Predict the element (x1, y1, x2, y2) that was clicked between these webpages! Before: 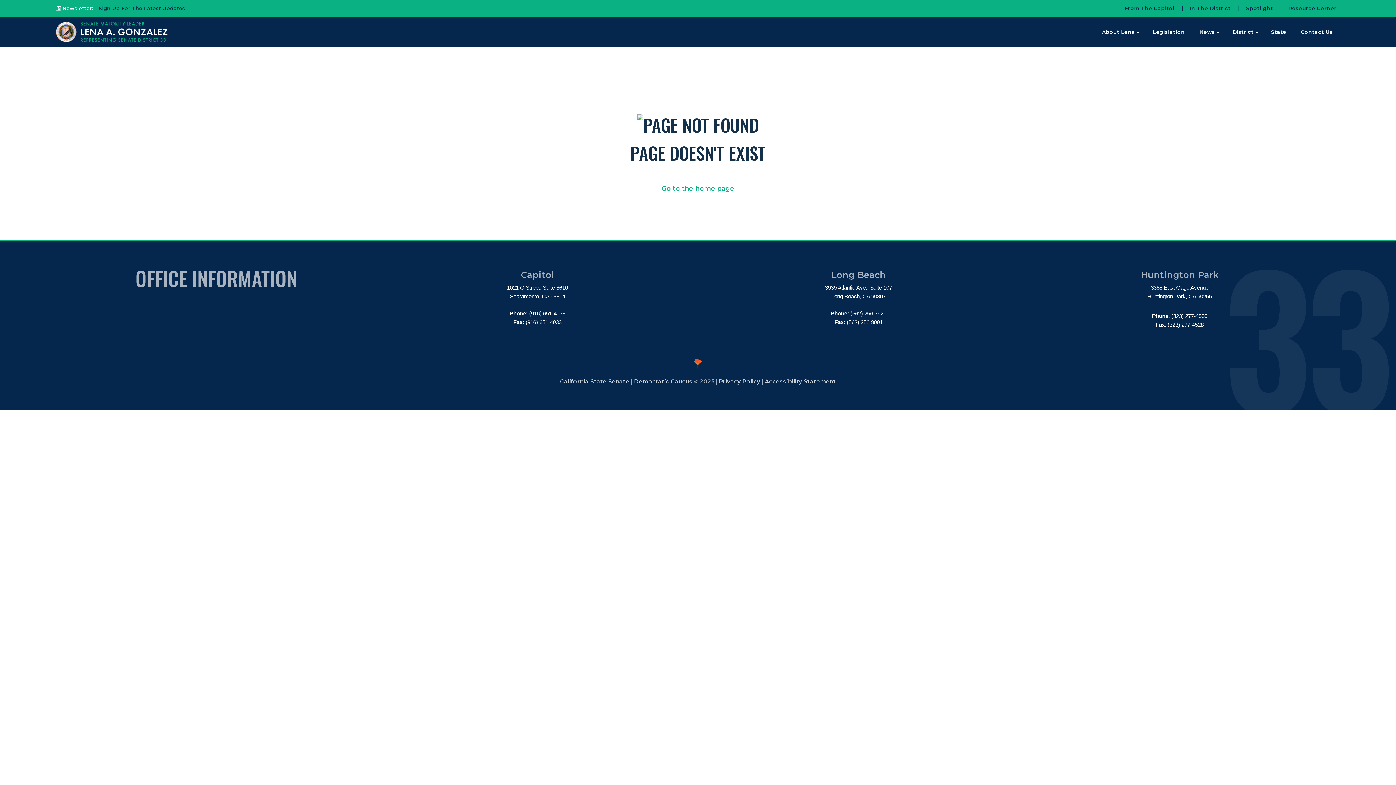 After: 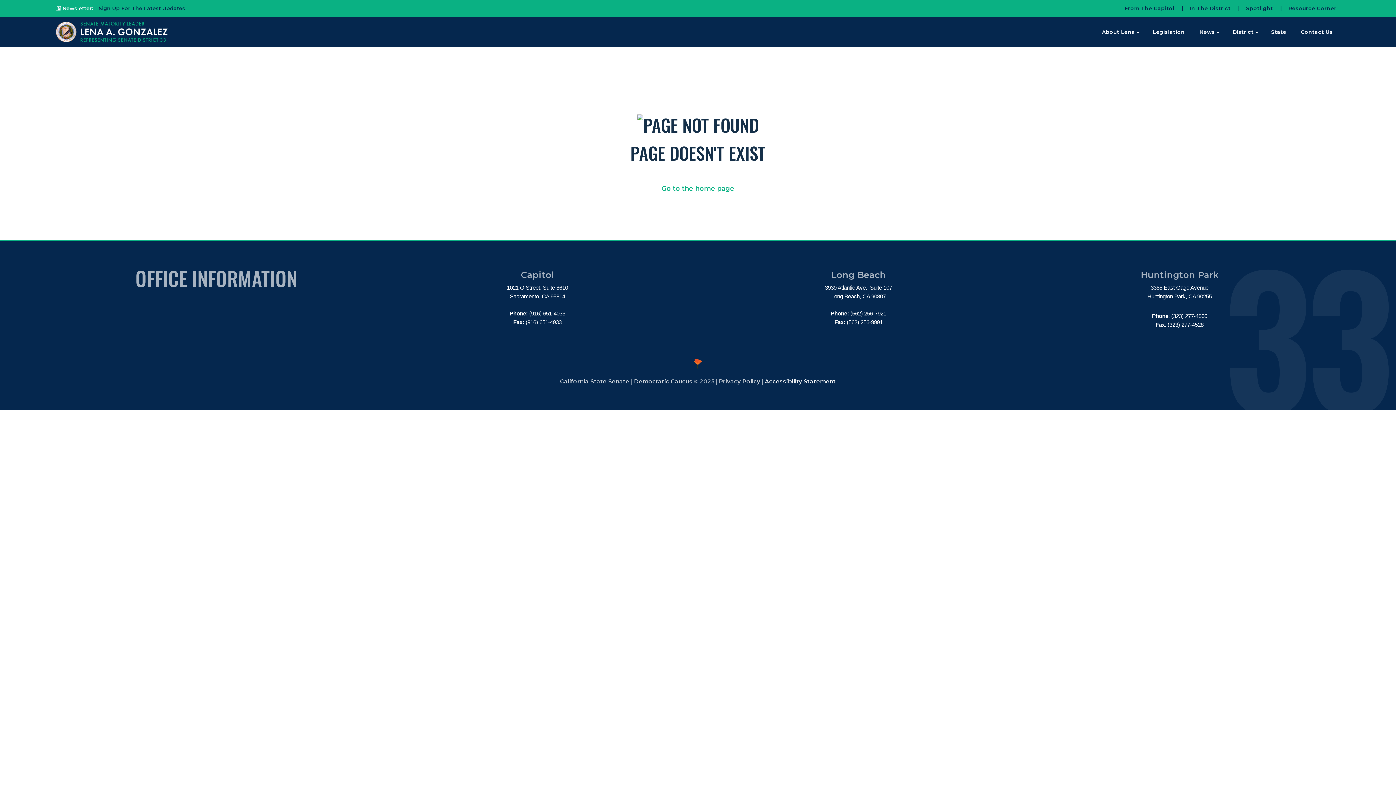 Action: label: Accessibility Statement bbox: (764, 378, 836, 385)